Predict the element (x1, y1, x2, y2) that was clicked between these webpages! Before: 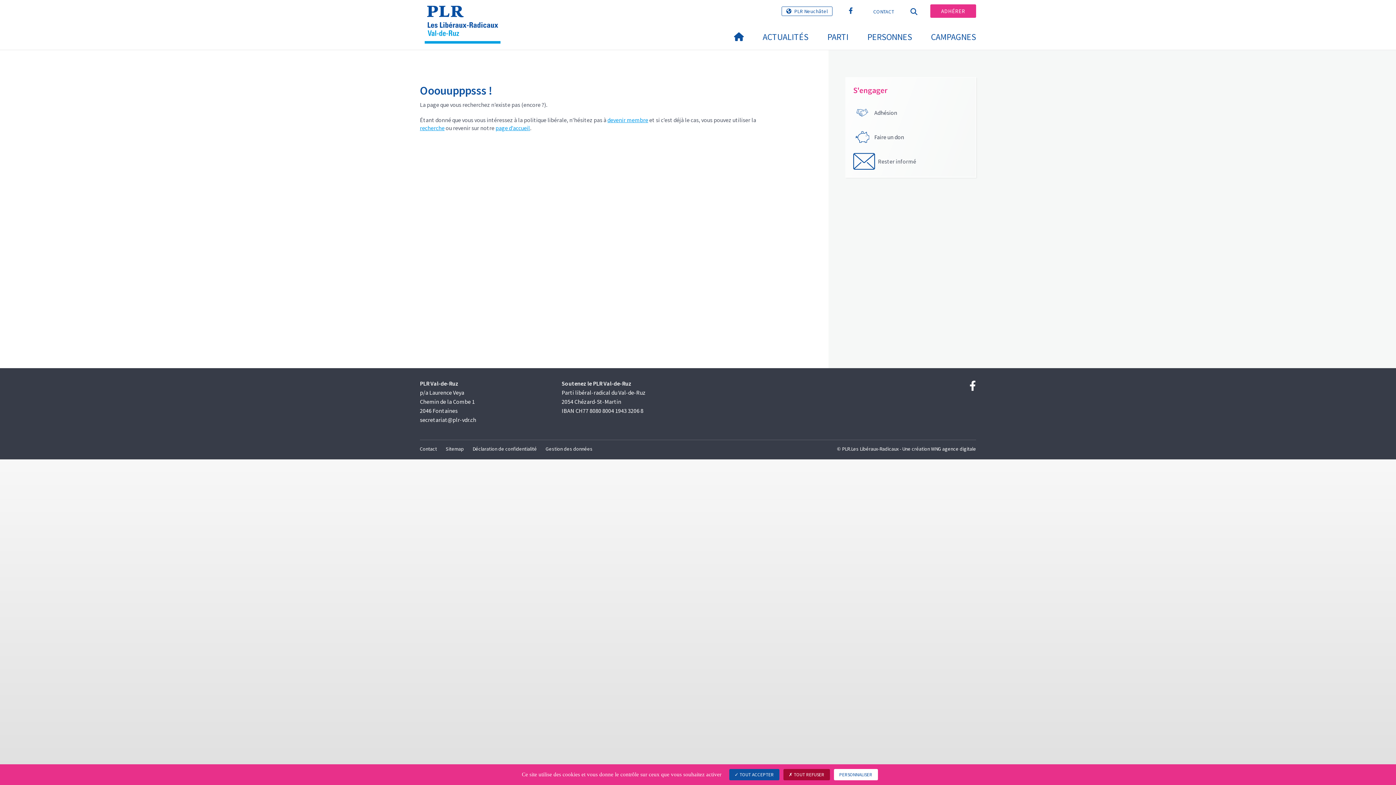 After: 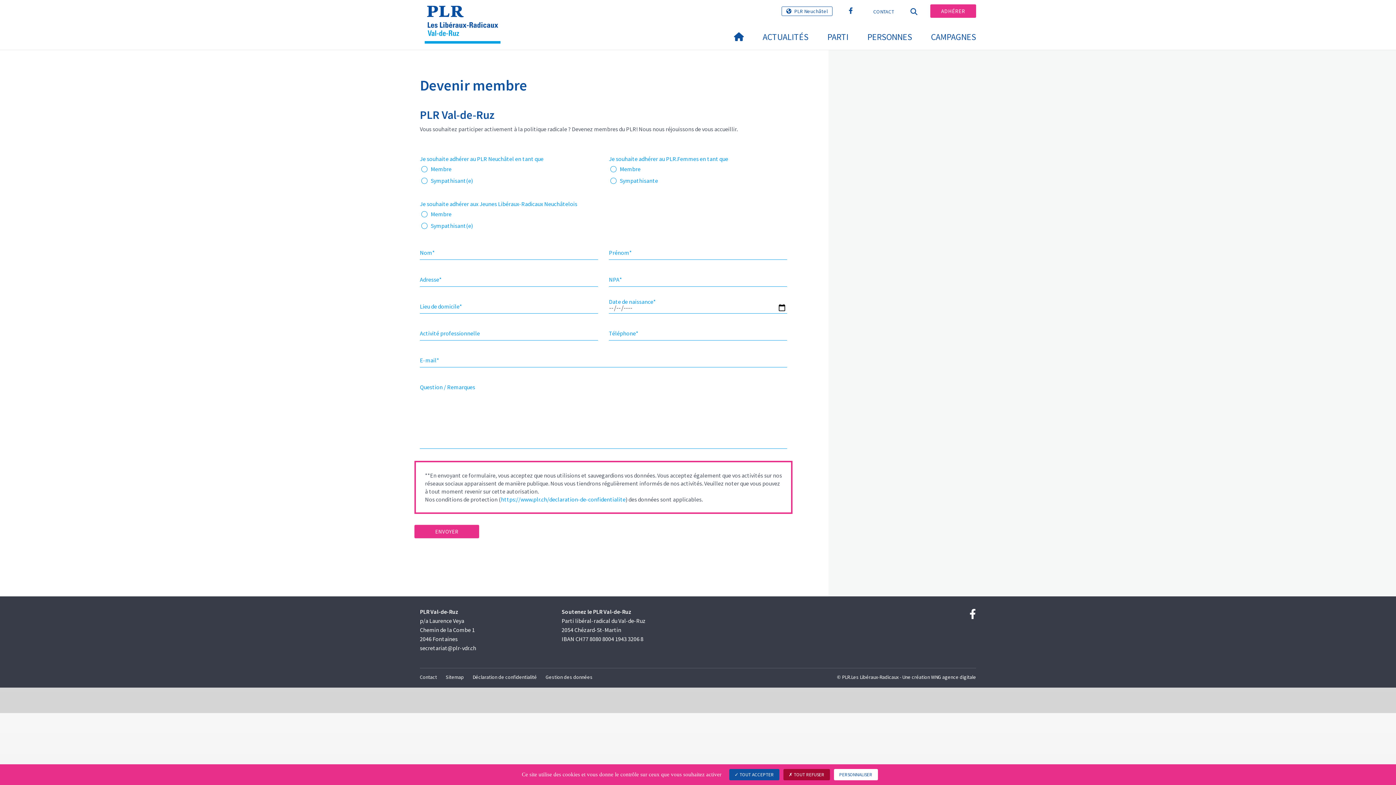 Action: bbox: (930, 4, 976, 17) label: ADHÉRER